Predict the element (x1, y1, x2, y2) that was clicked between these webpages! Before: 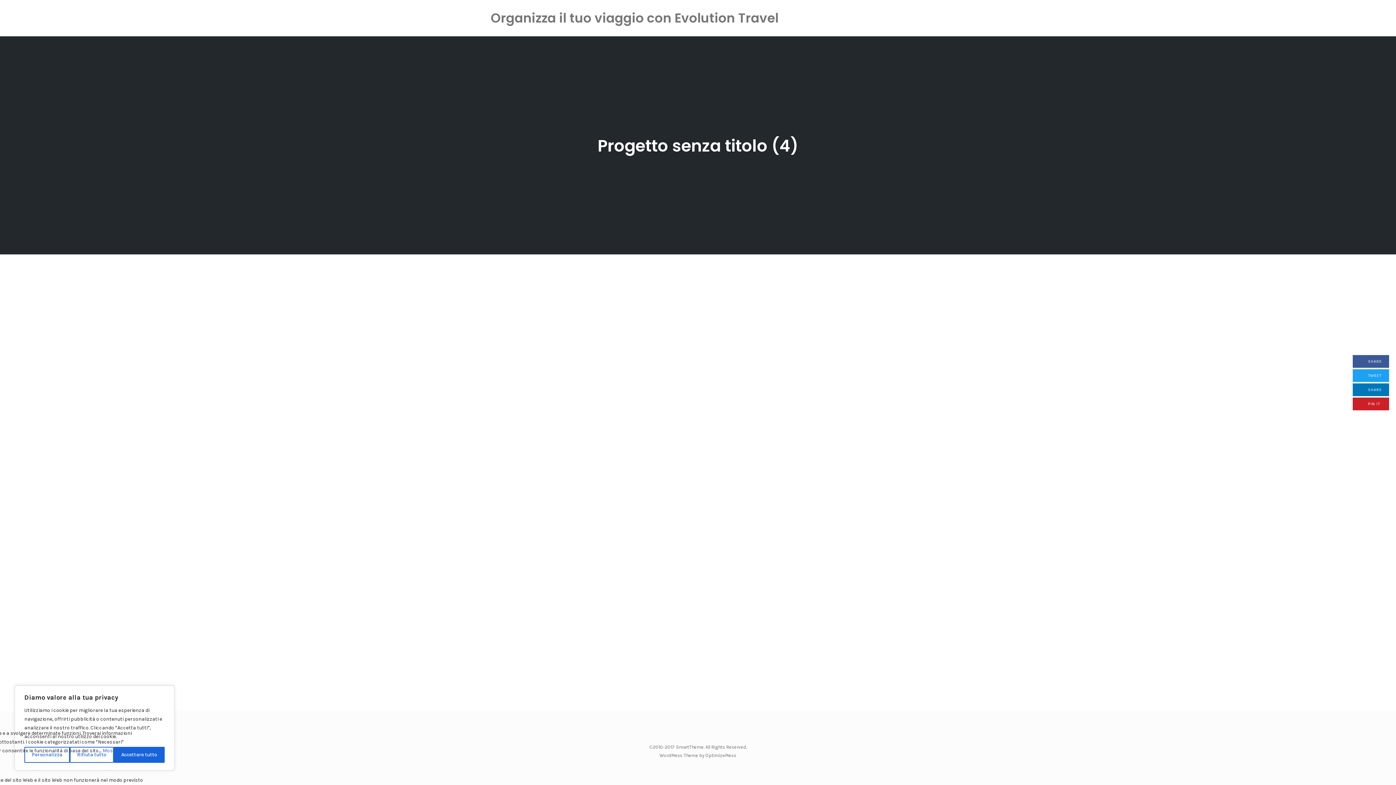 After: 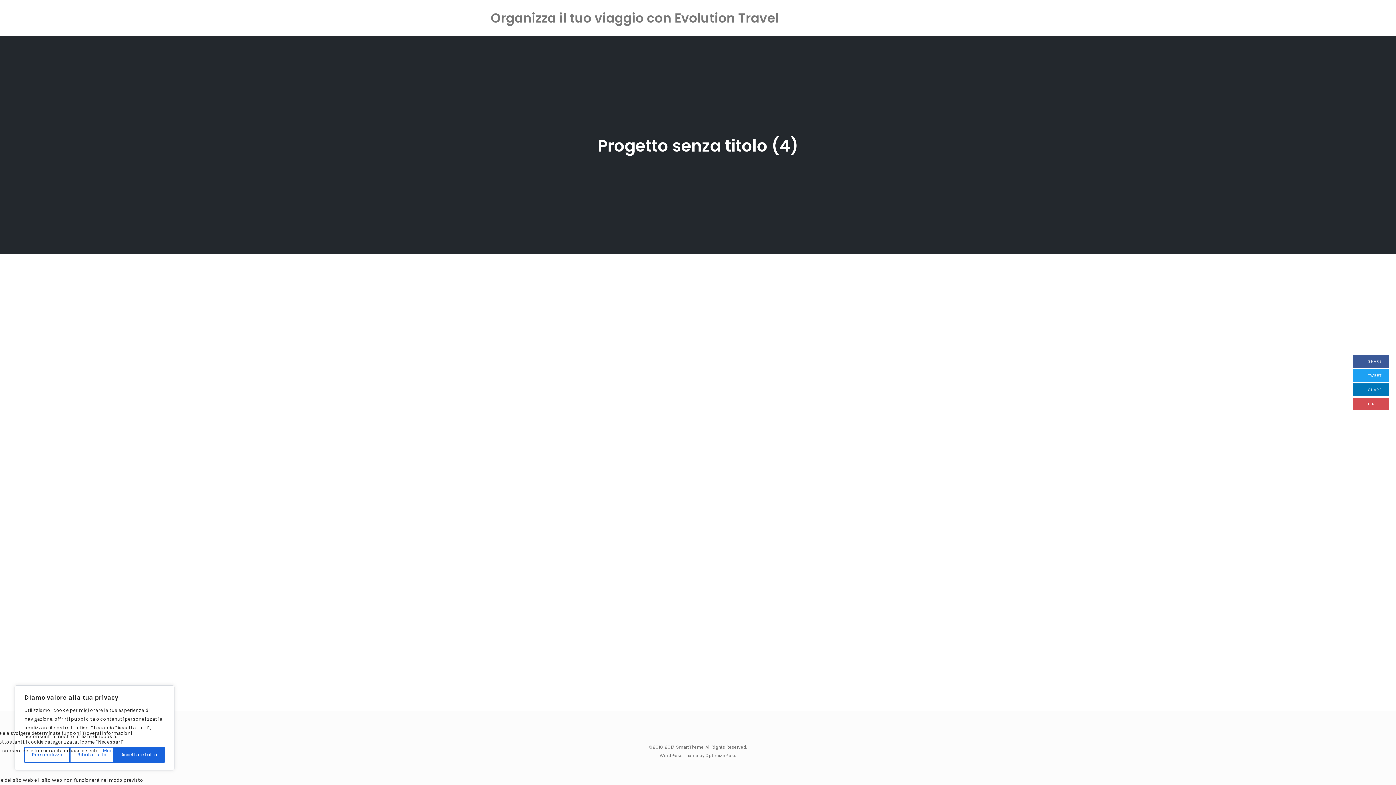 Action: label:  PIN IT
(SHARE ON PINTEREST) bbox: (1353, 397, 1389, 410)